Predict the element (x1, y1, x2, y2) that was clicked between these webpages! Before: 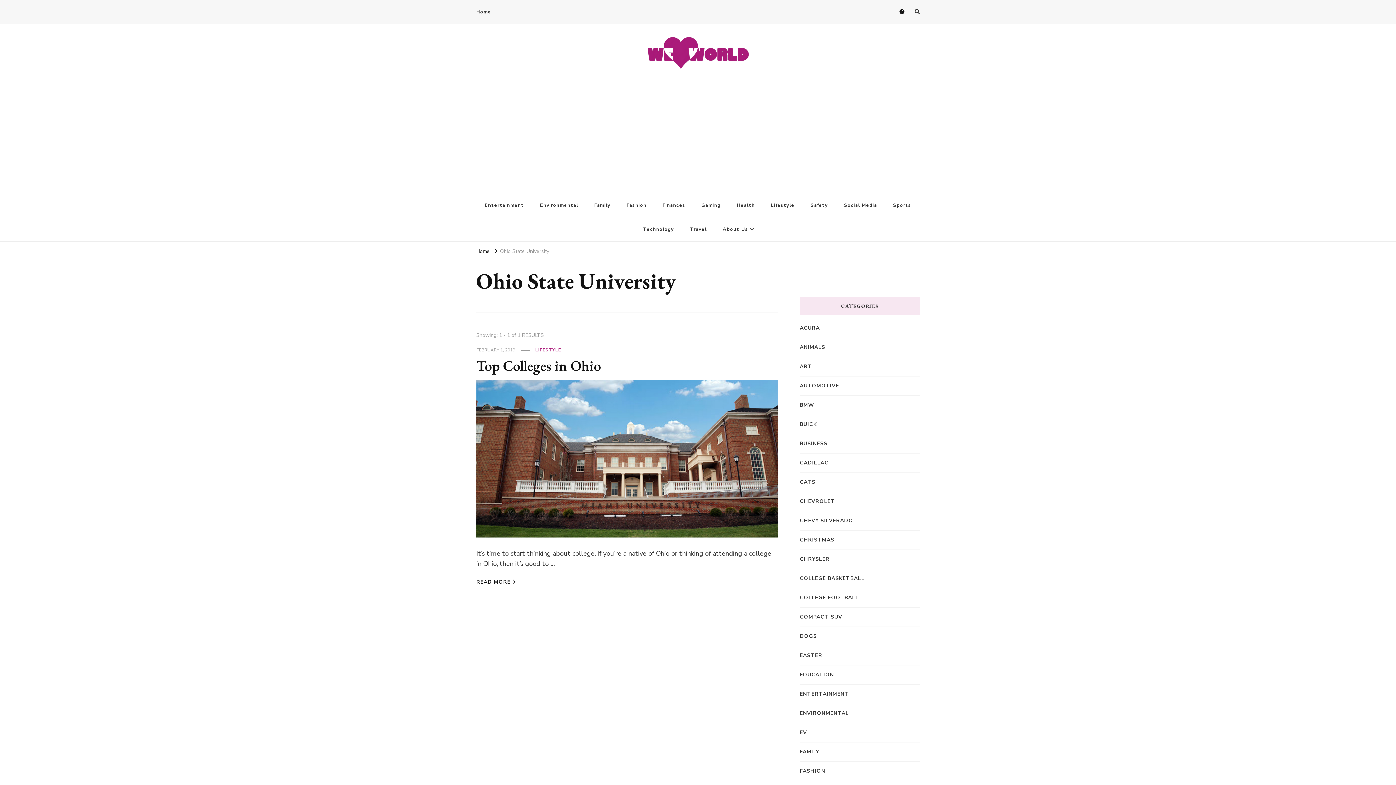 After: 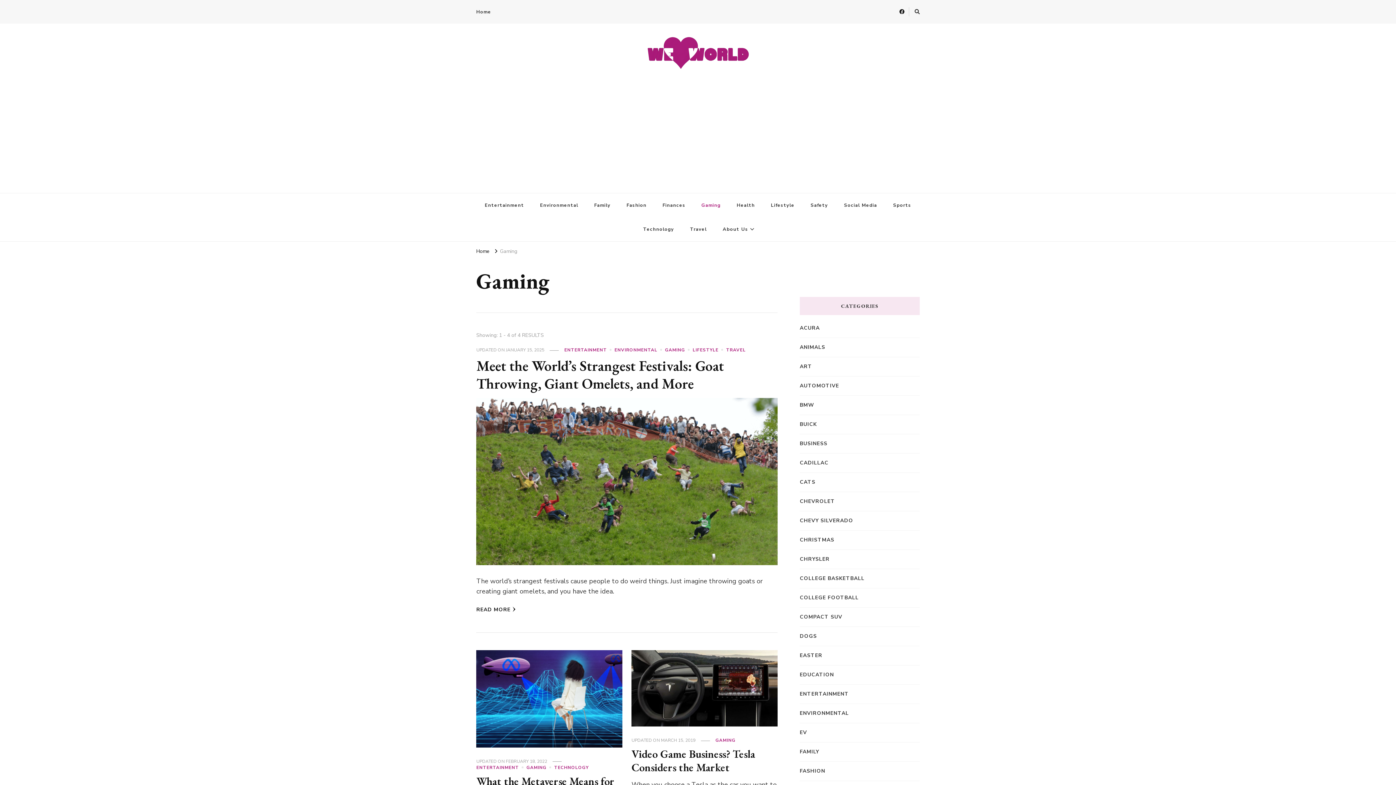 Action: bbox: (693, 193, 728, 217) label: Gaming